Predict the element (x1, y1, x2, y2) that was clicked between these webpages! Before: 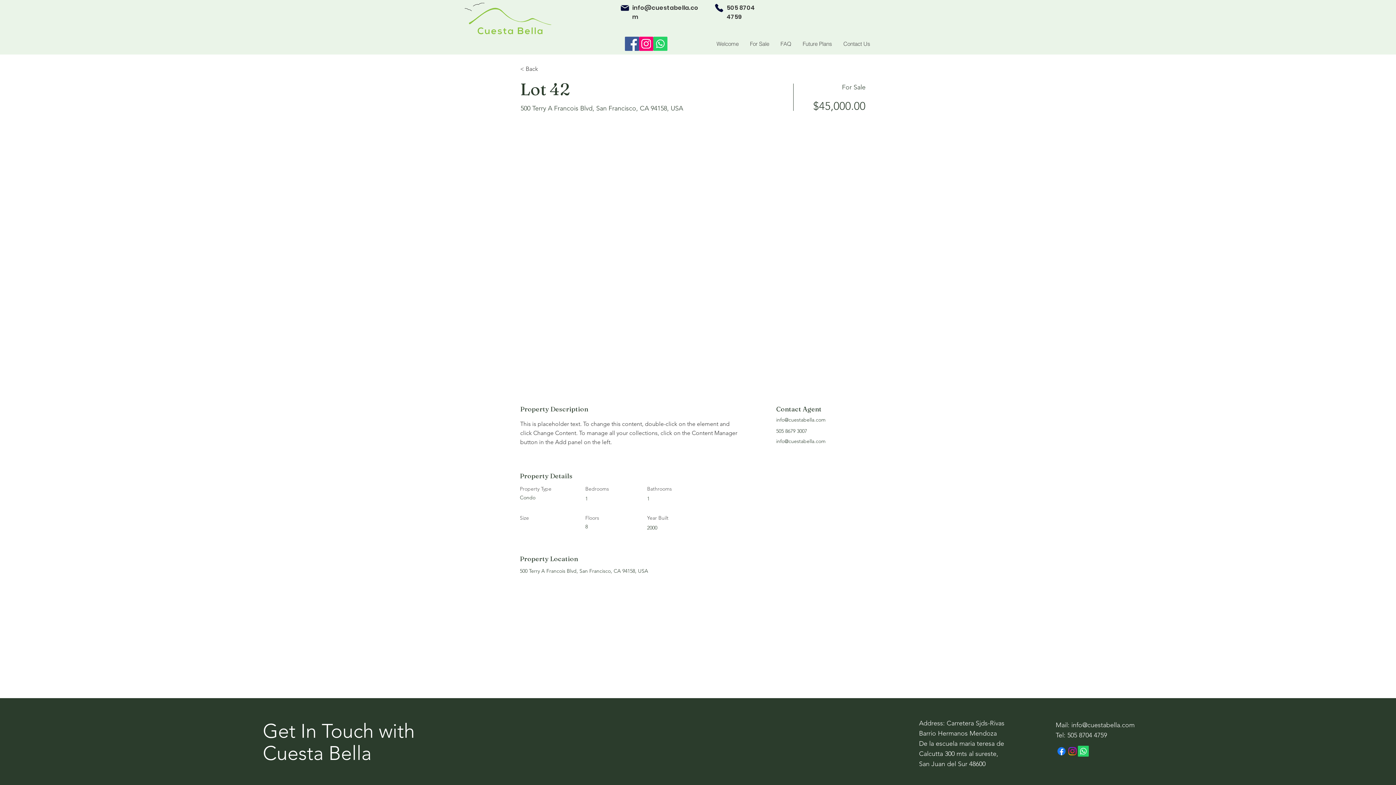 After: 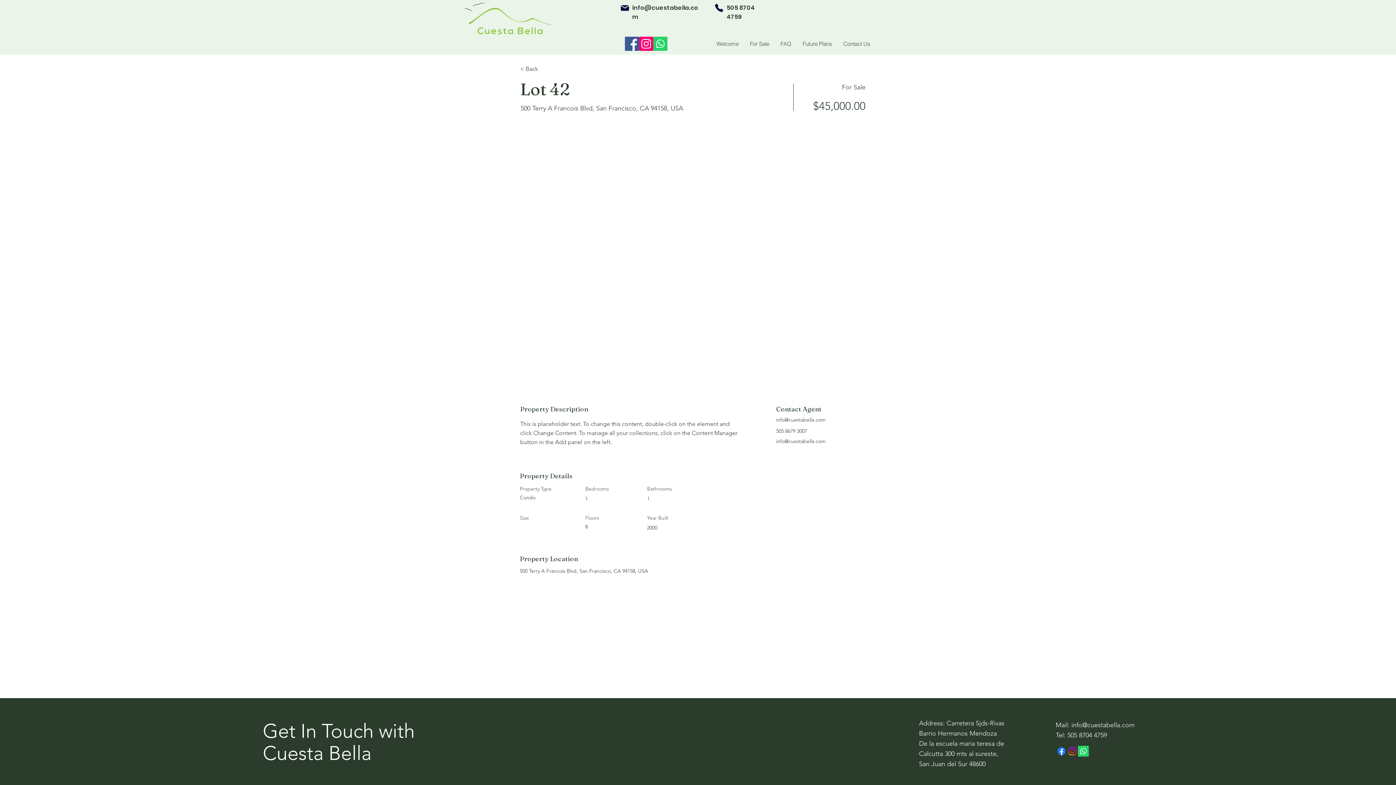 Action: label: Instagram bbox: (1067, 746, 1078, 757)